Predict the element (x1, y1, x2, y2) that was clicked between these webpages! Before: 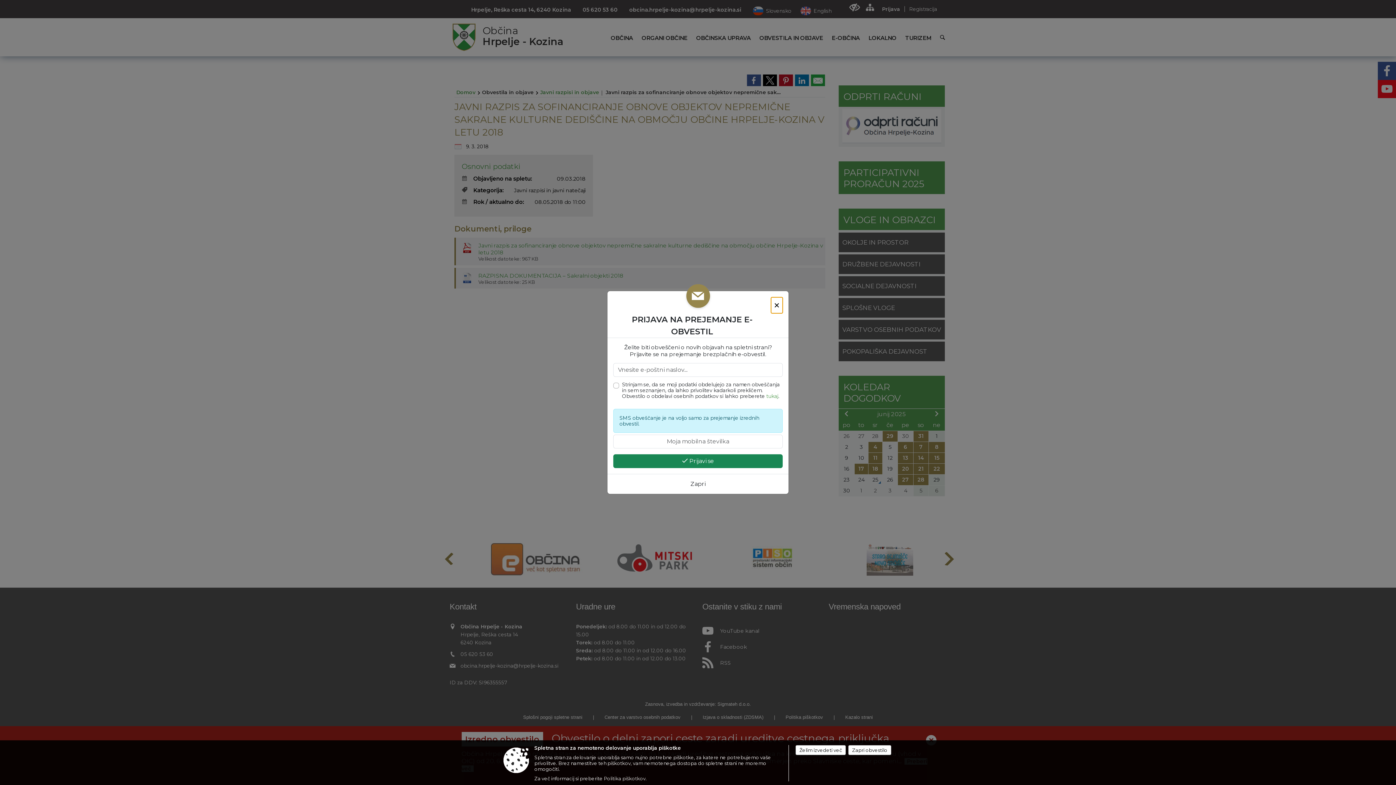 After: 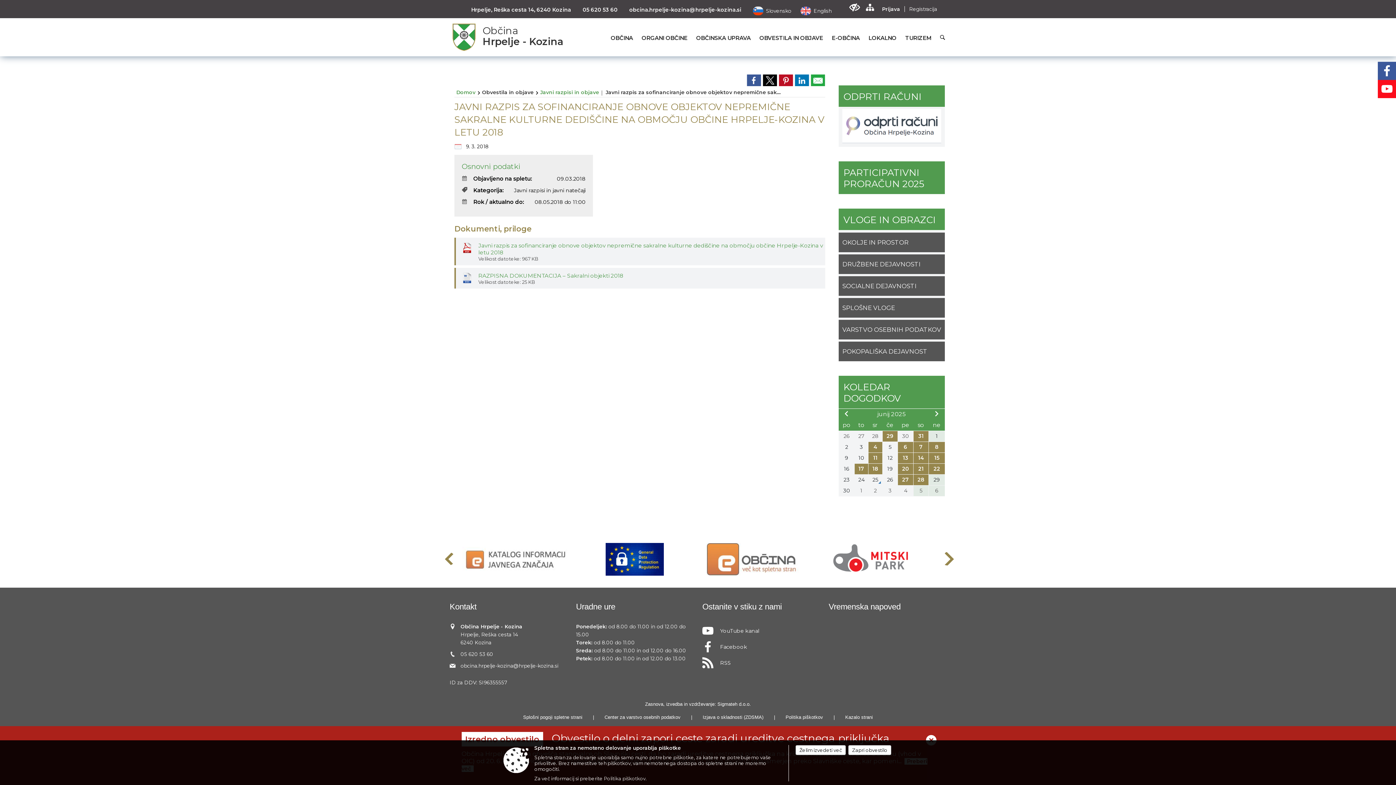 Action: bbox: (686, 477, 710, 491) label: Zapri